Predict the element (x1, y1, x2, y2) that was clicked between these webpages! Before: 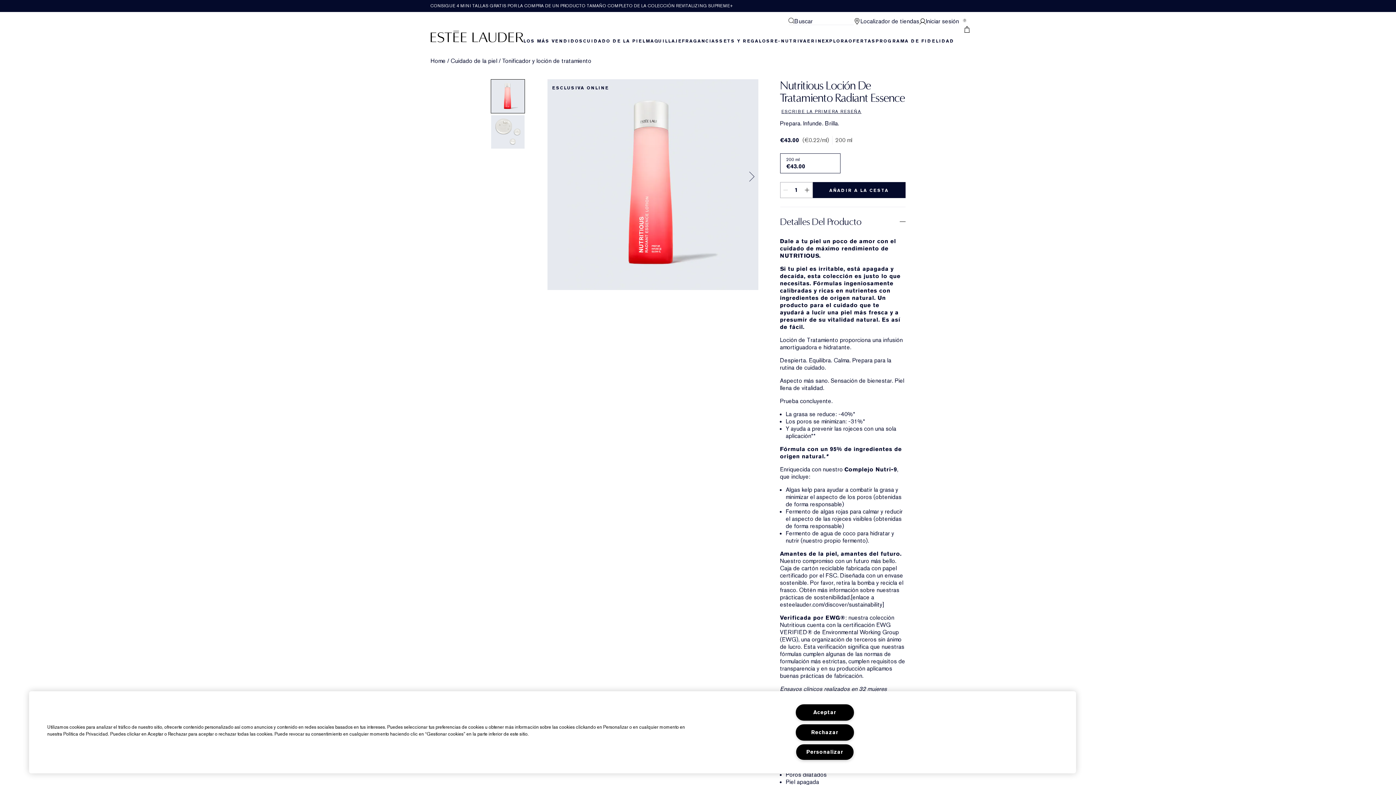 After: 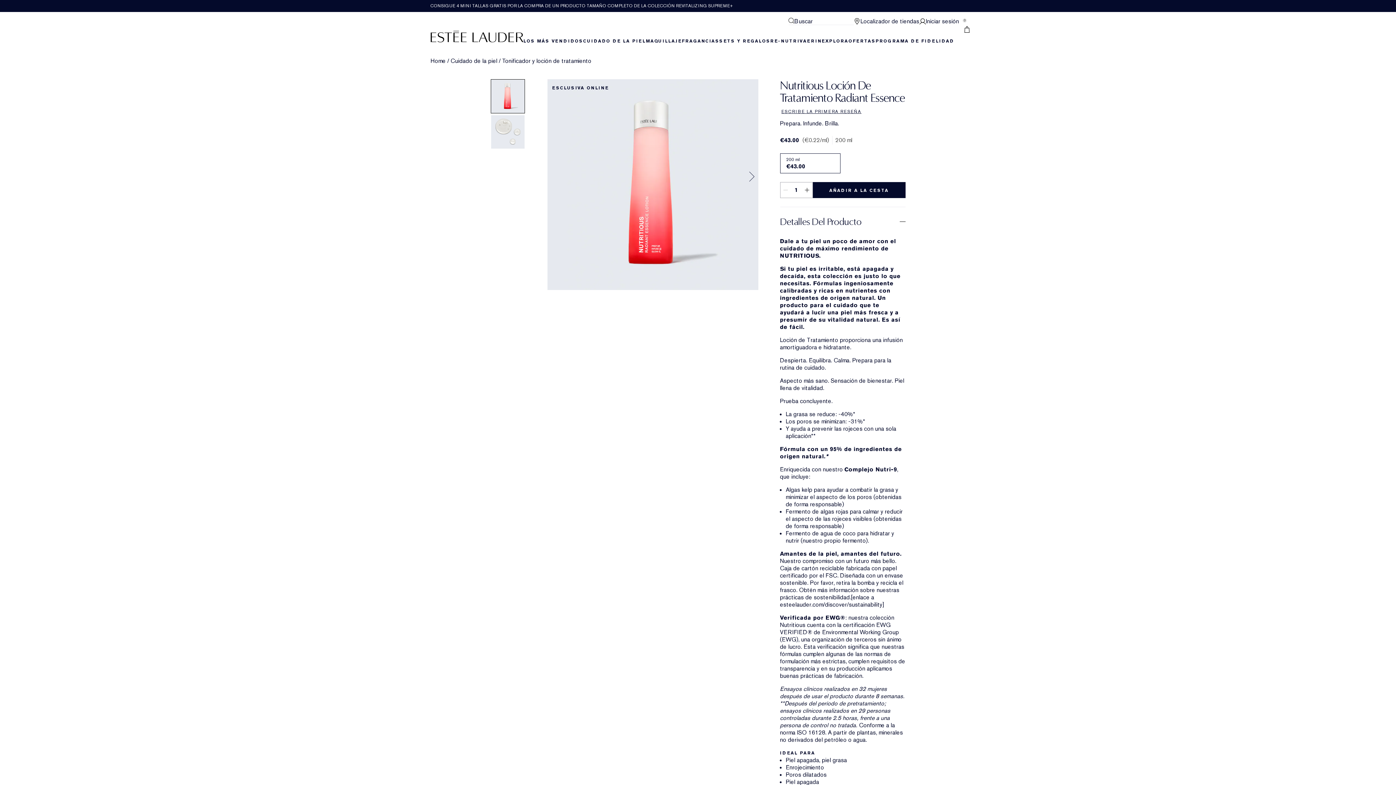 Action: bbox: (795, 724, 854, 740) label: Rechazar